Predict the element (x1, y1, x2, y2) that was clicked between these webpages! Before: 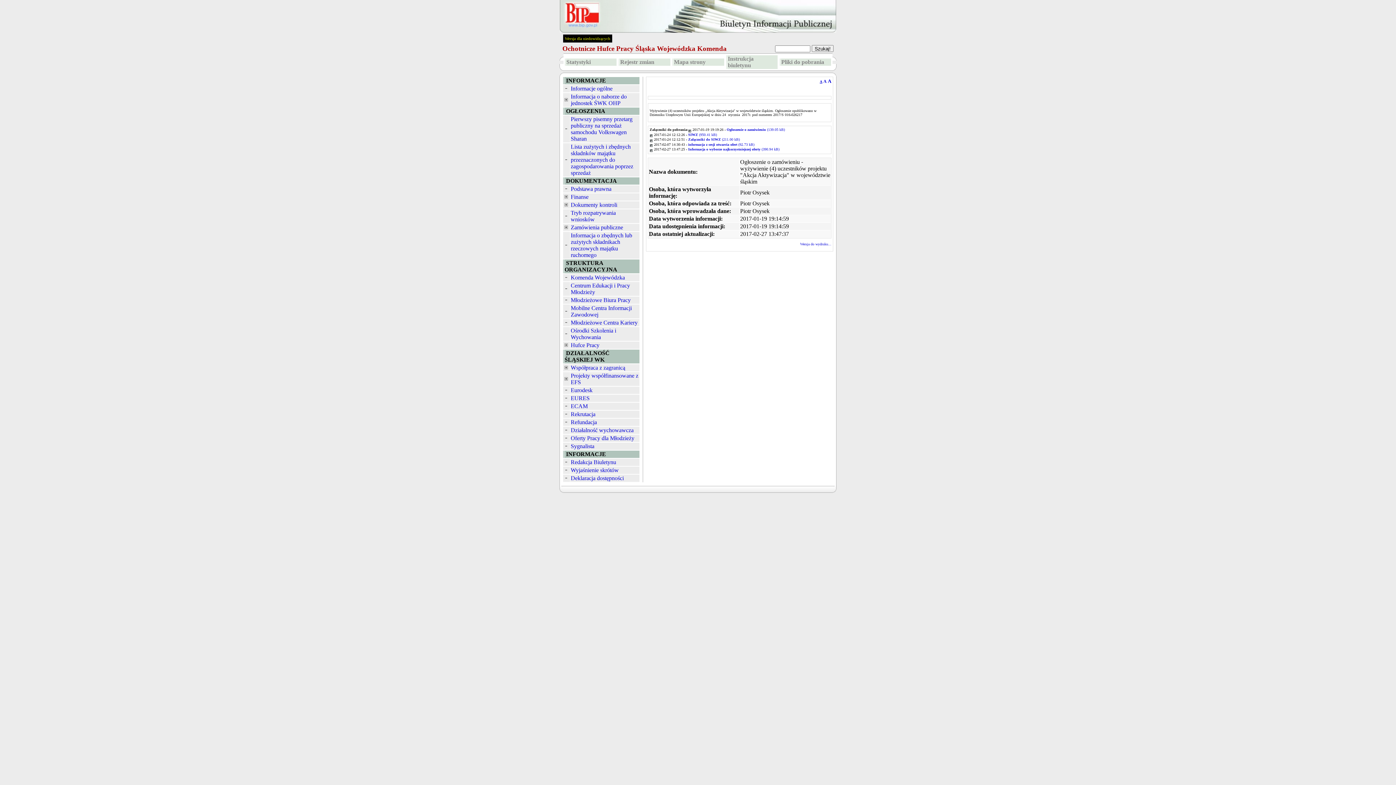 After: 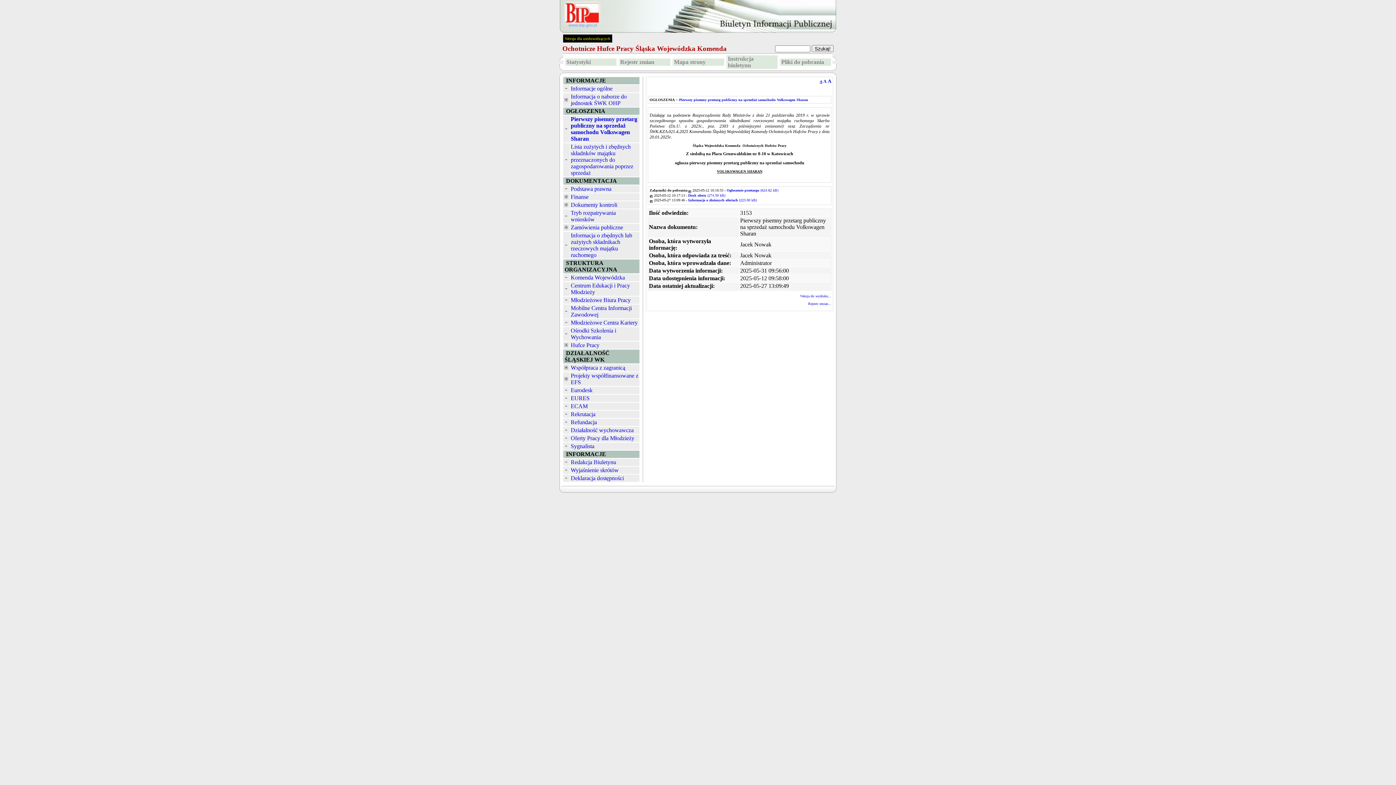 Action: bbox: (563, 126, 569, 132)